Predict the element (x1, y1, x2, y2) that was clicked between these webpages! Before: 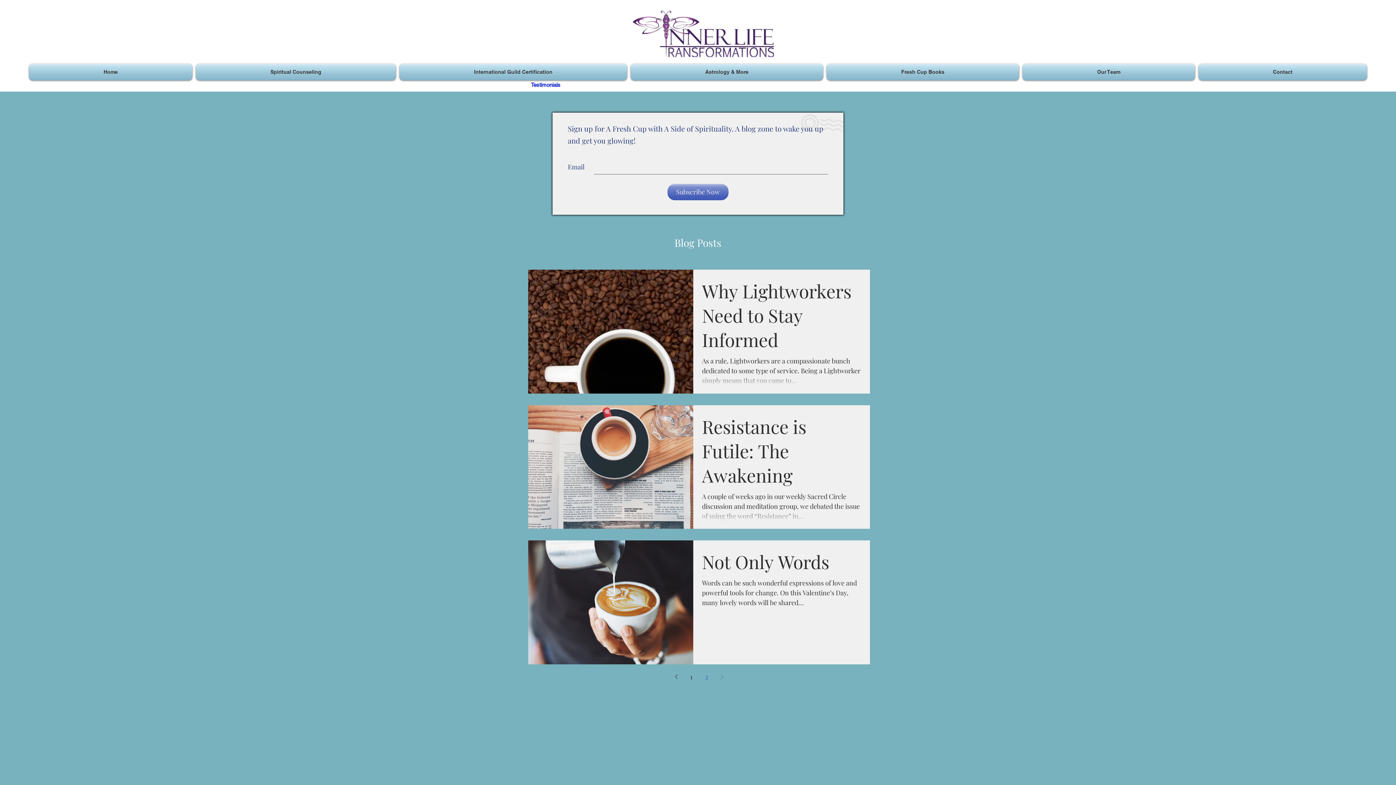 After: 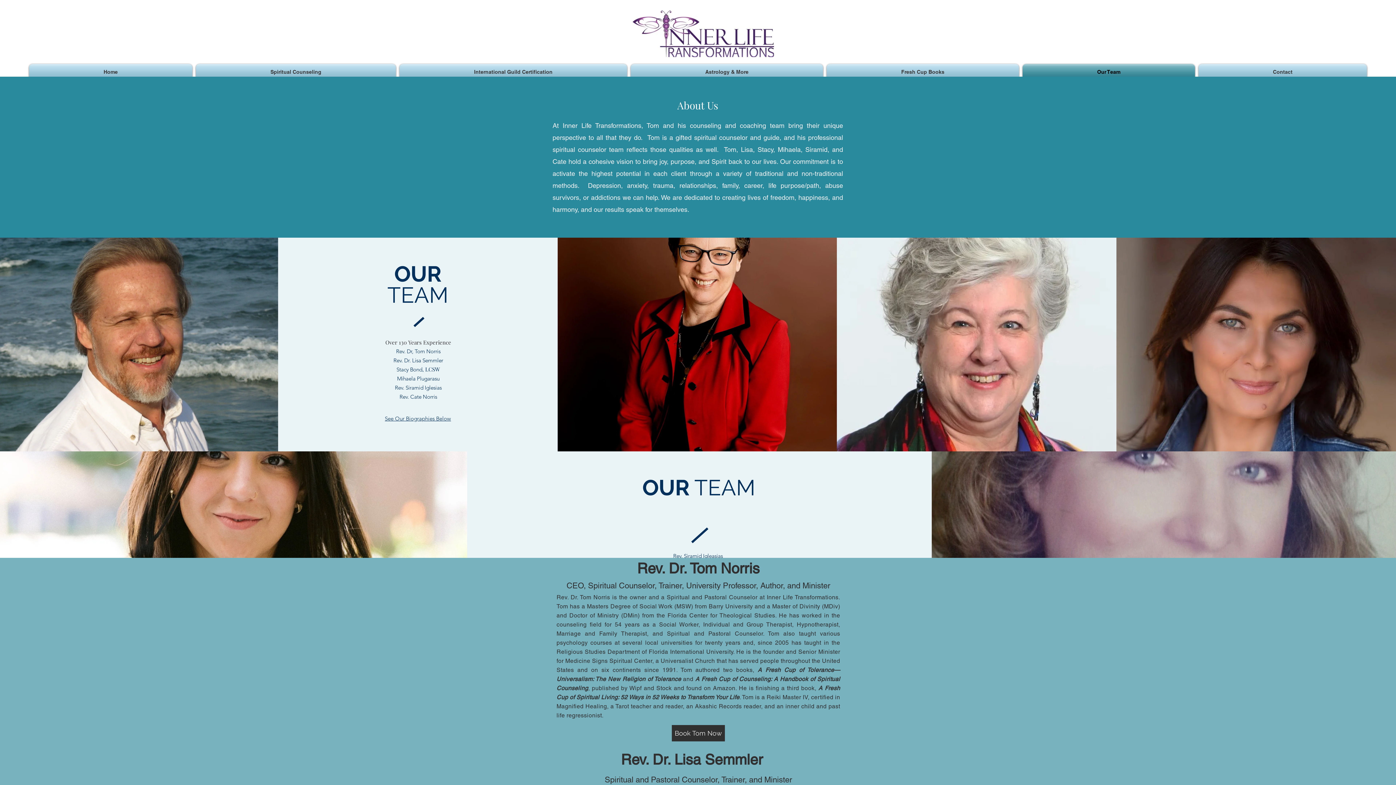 Action: label: Our Team bbox: (1021, 64, 1197, 80)